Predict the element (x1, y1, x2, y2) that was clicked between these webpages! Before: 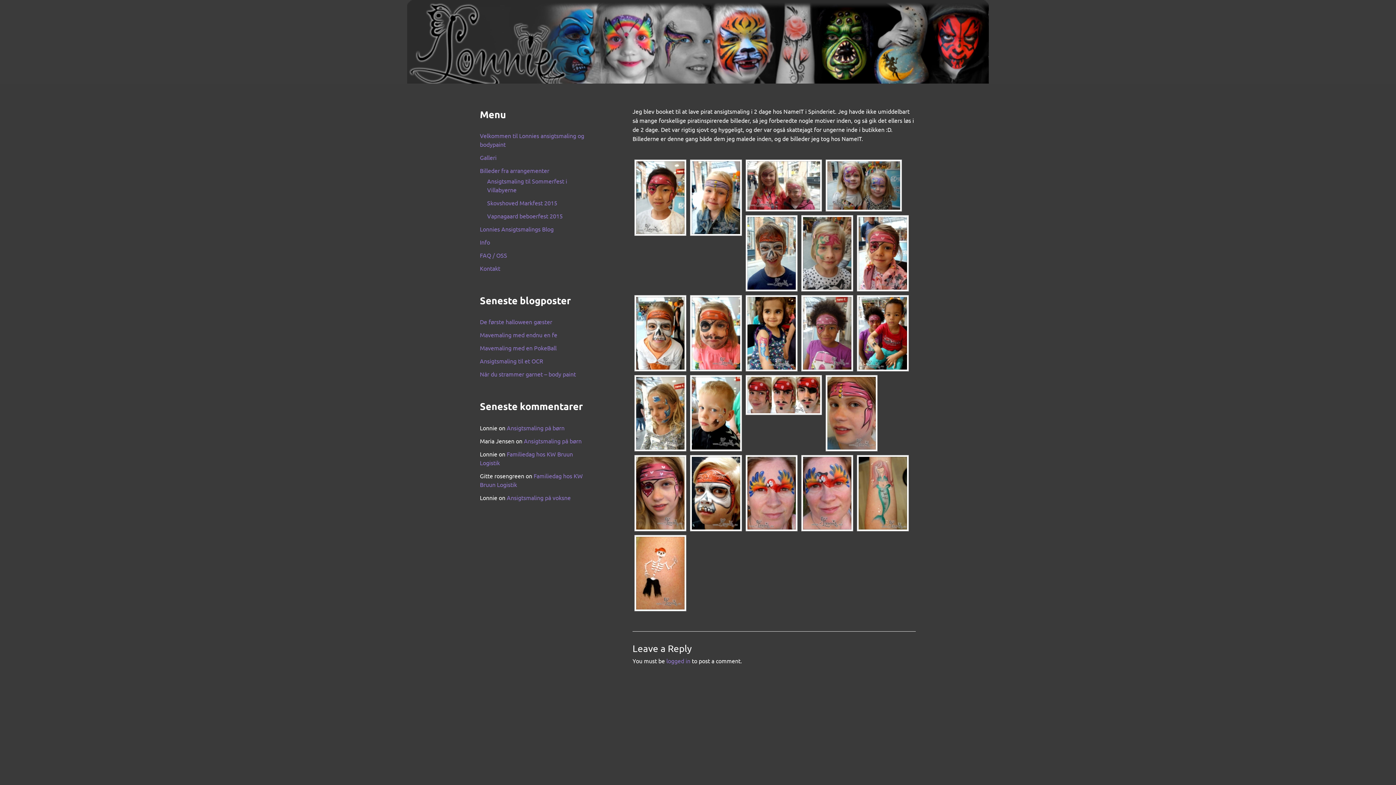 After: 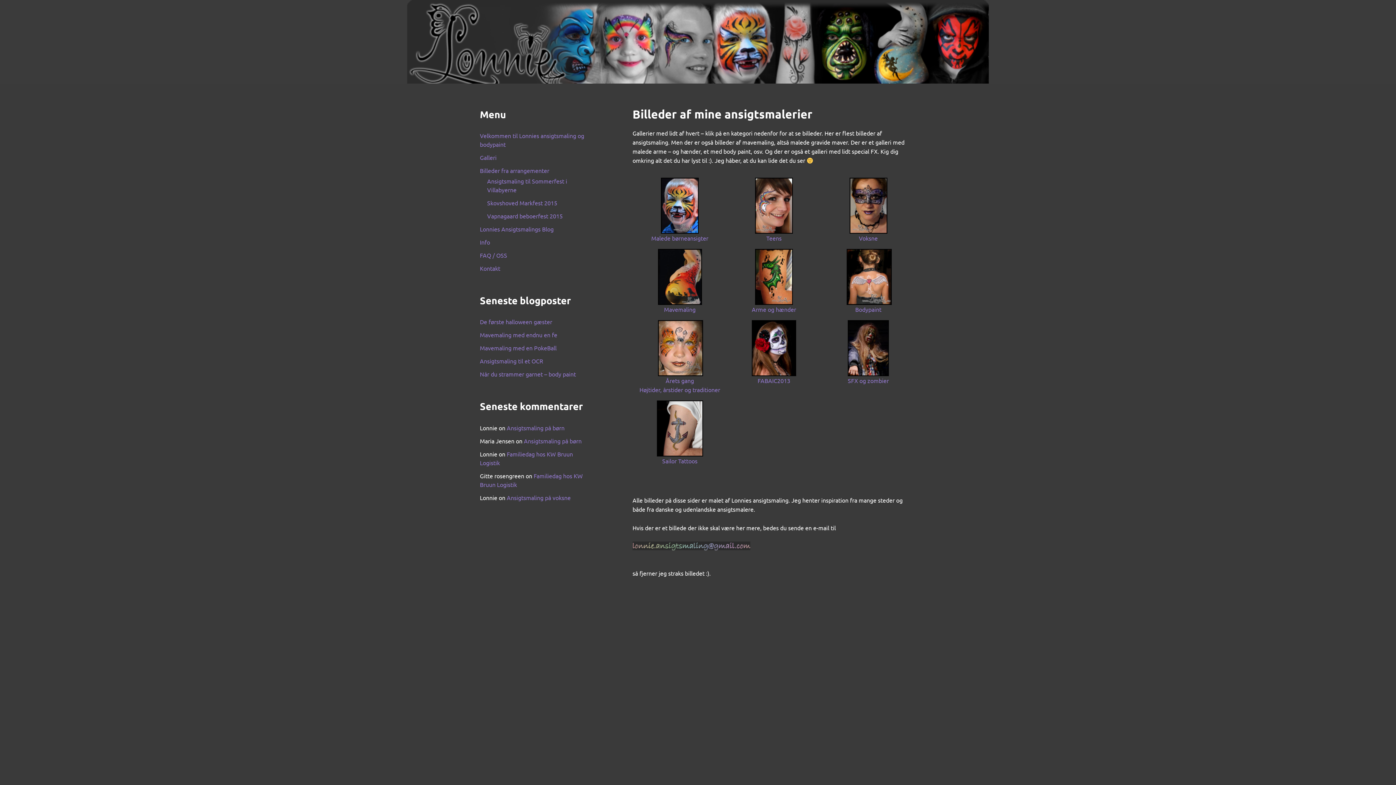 Action: label: Galleri bbox: (480, 153, 496, 161)